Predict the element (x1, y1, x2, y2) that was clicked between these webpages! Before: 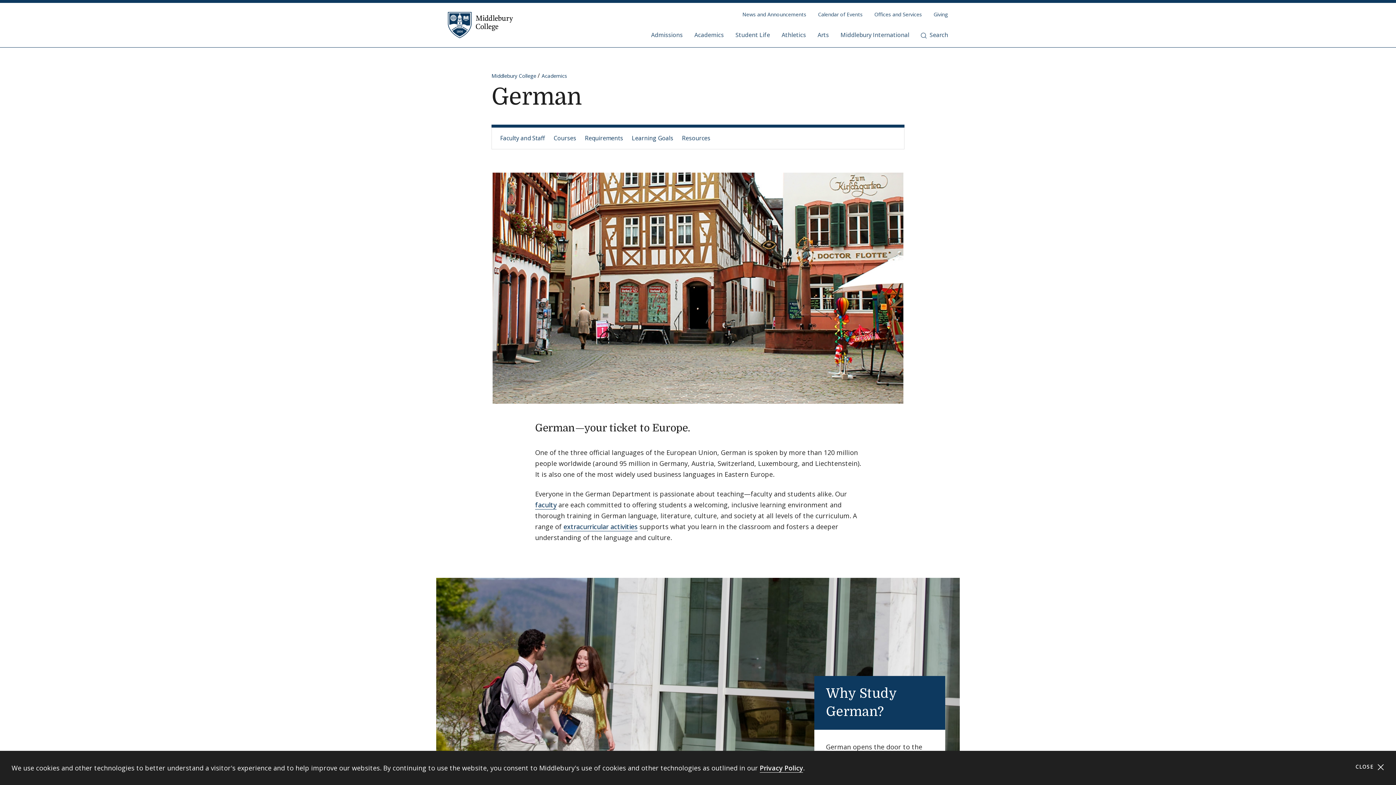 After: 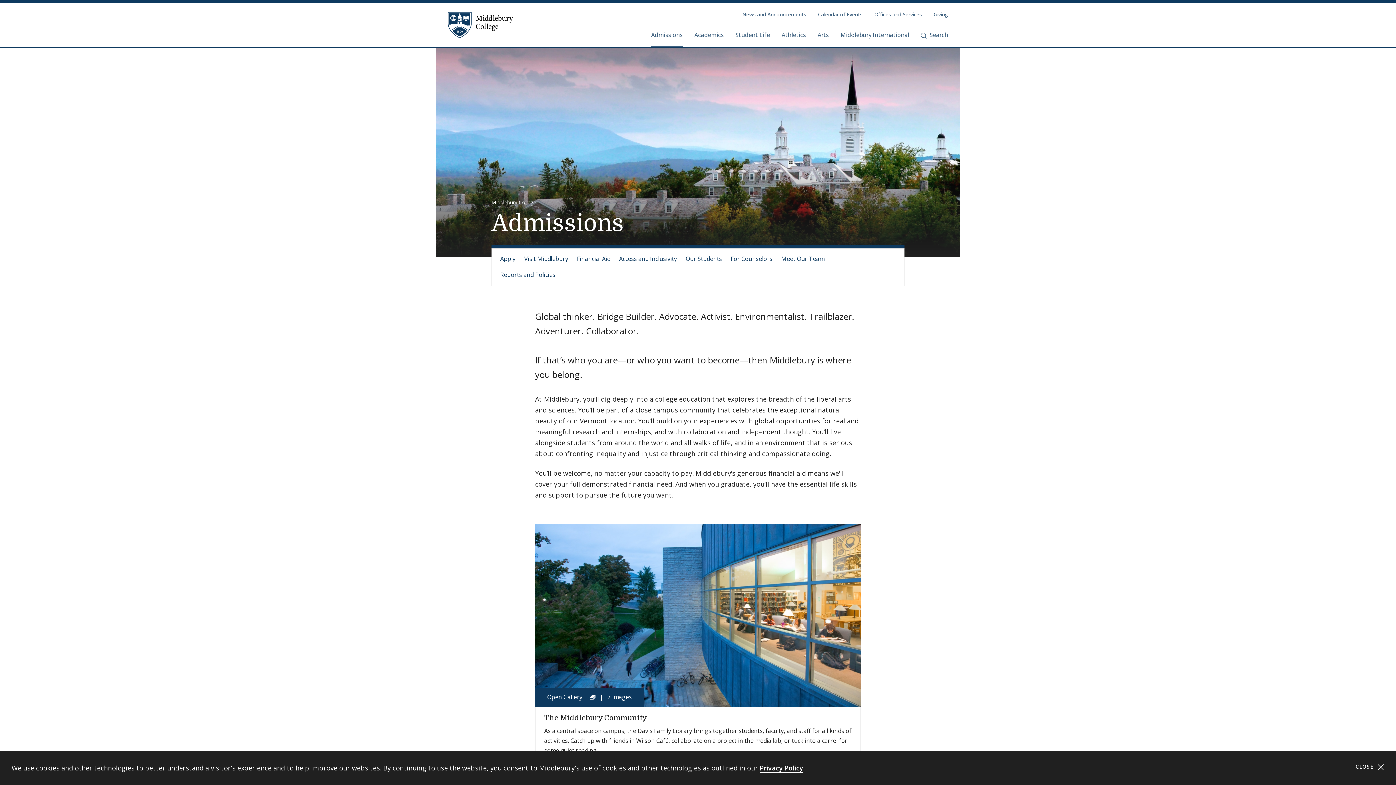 Action: bbox: (651, 24, 682, 47) label: Admissions